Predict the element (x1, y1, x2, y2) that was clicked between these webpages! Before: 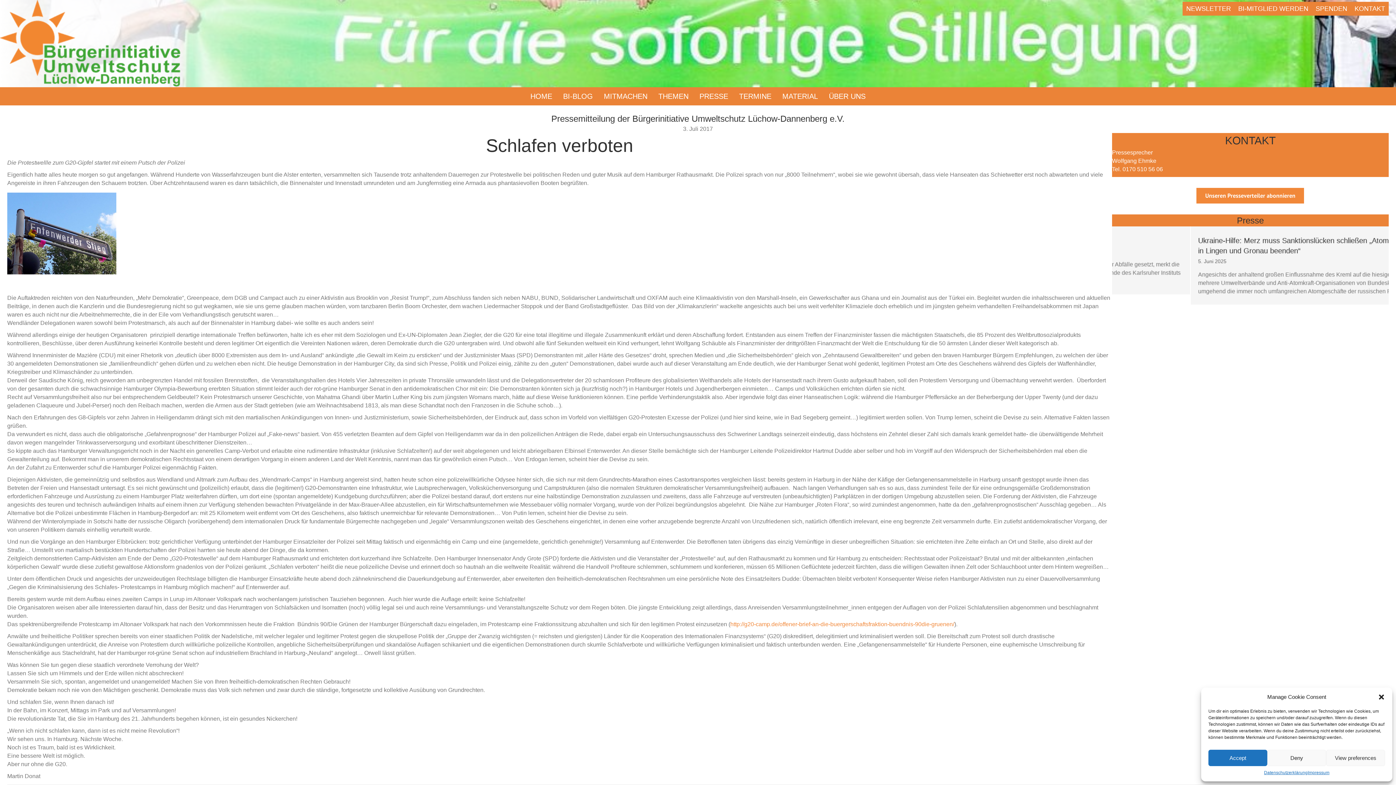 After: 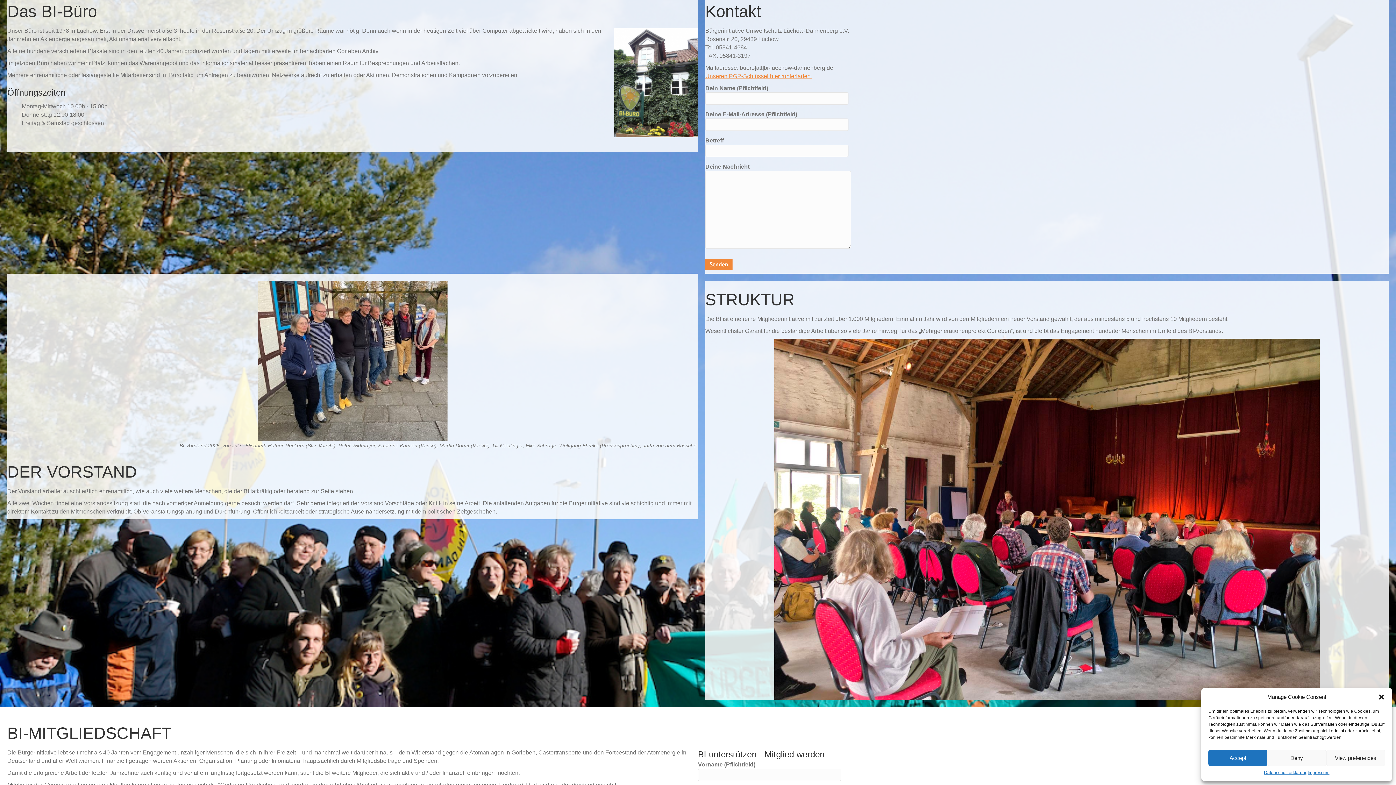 Action: label: KONTAKT bbox: (1351, 1, 1389, 15)